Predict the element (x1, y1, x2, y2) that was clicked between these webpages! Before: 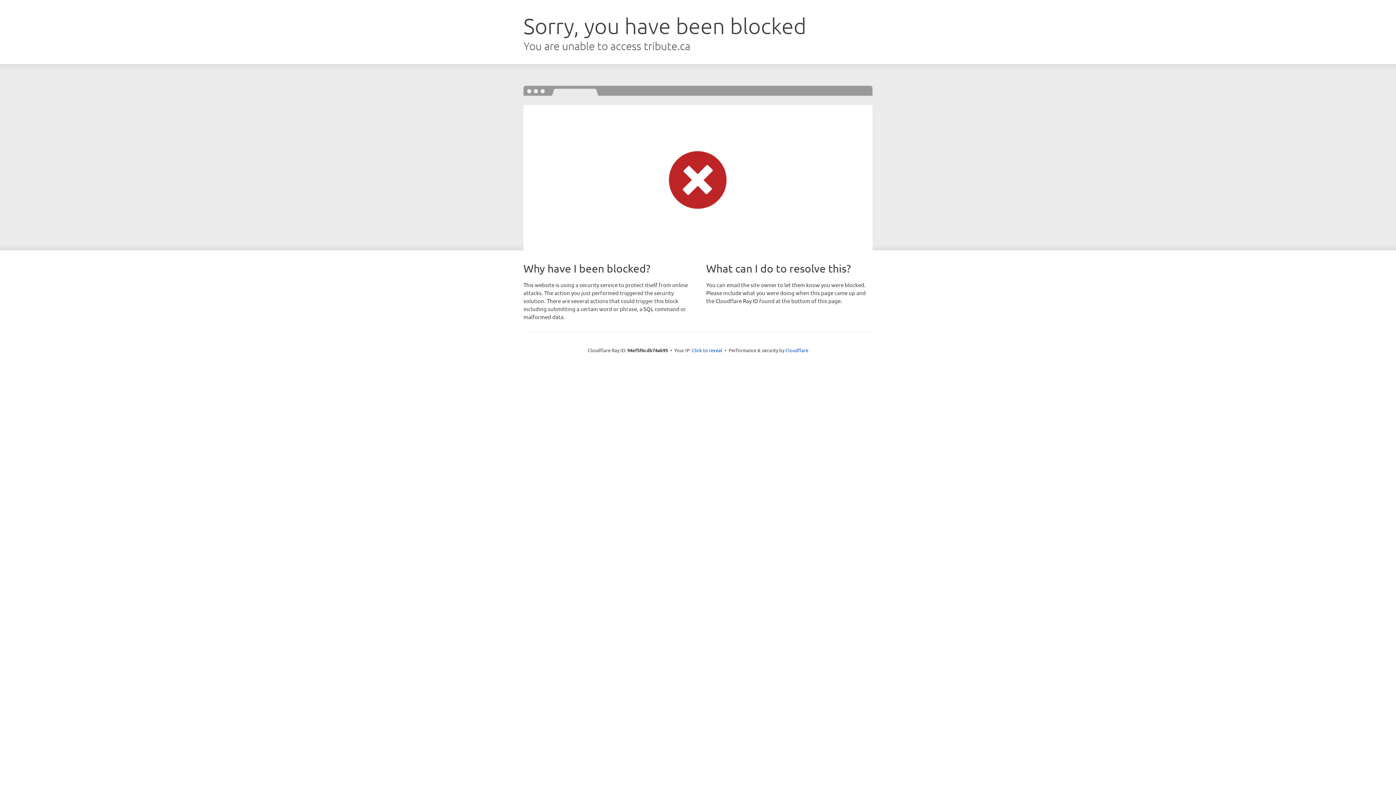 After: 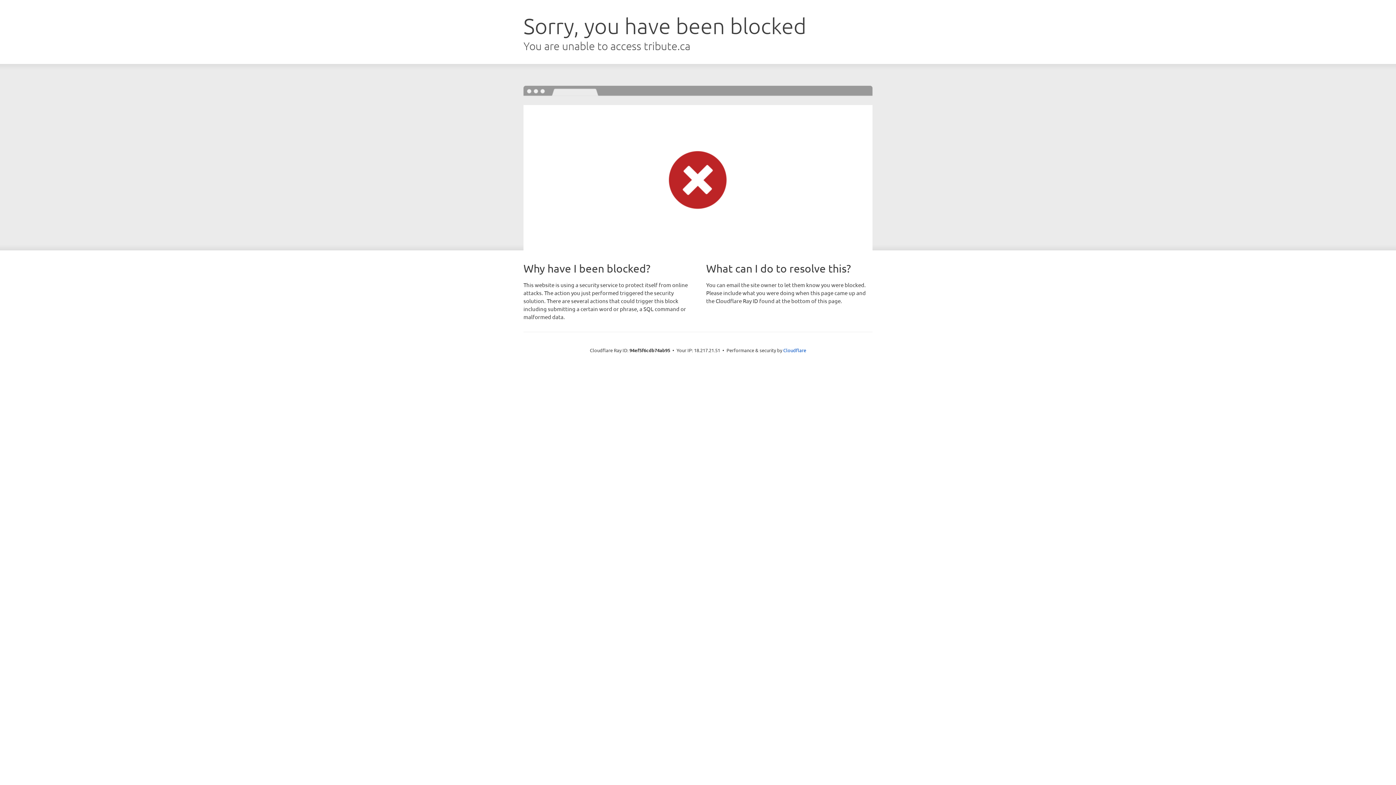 Action: bbox: (692, 346, 722, 353) label: Click to reveal